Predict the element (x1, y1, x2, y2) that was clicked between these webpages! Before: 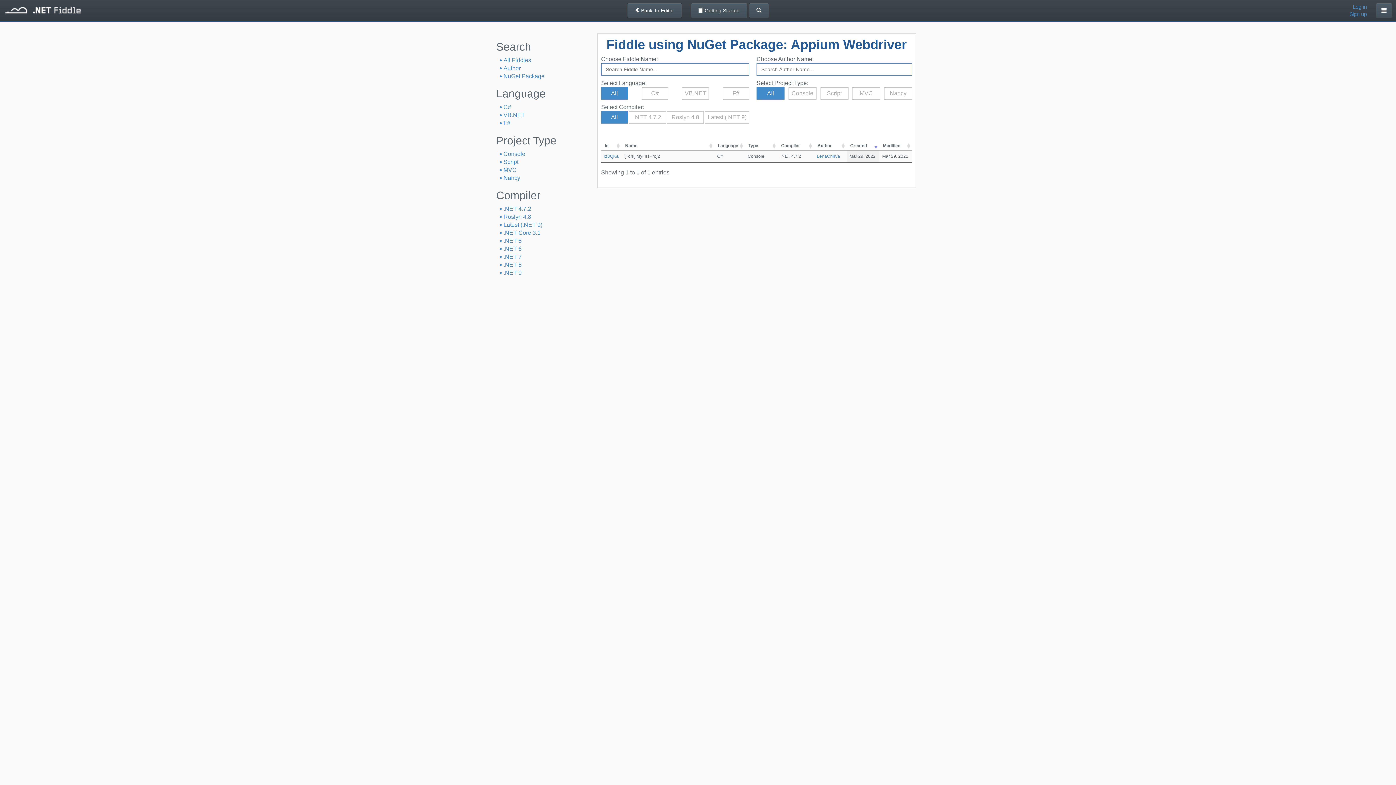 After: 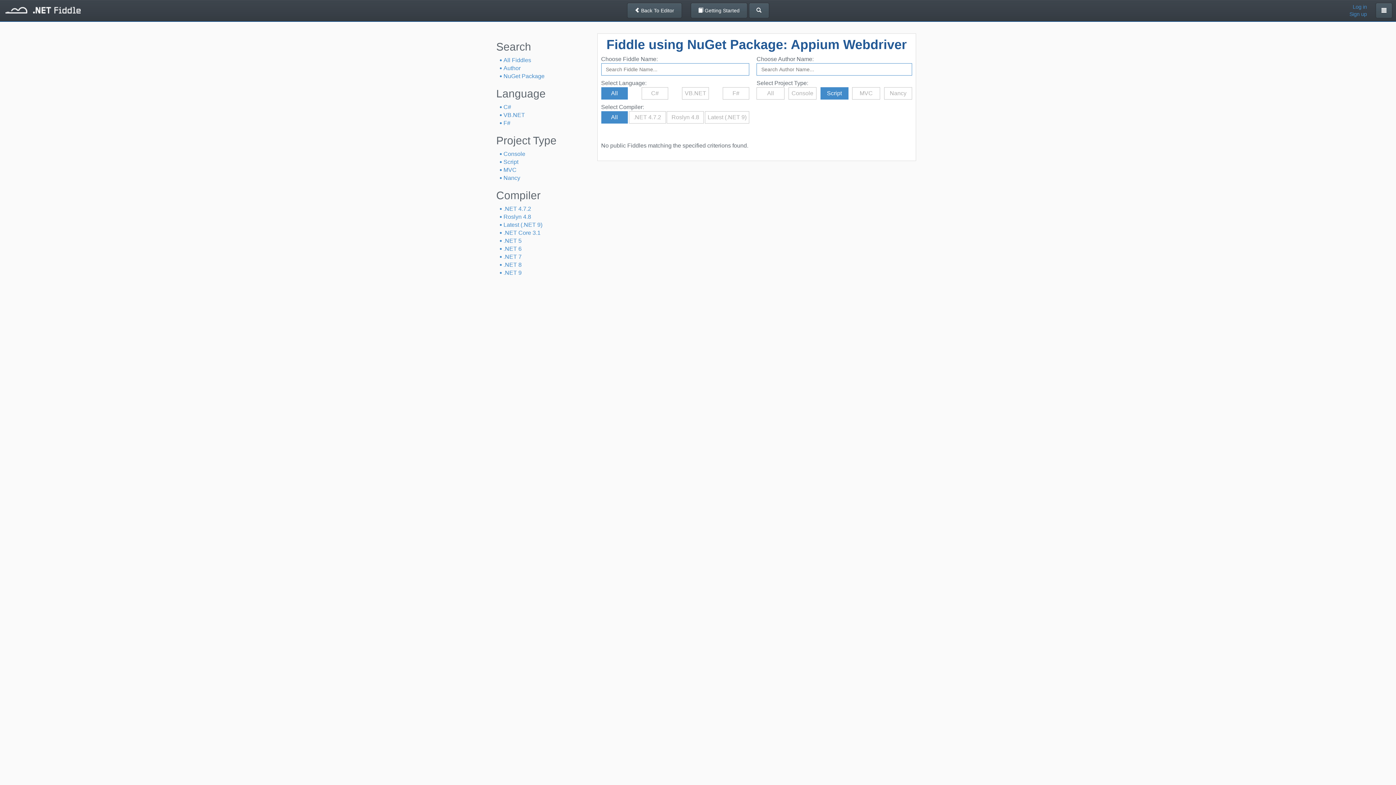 Action: label: Script bbox: (820, 87, 848, 99)